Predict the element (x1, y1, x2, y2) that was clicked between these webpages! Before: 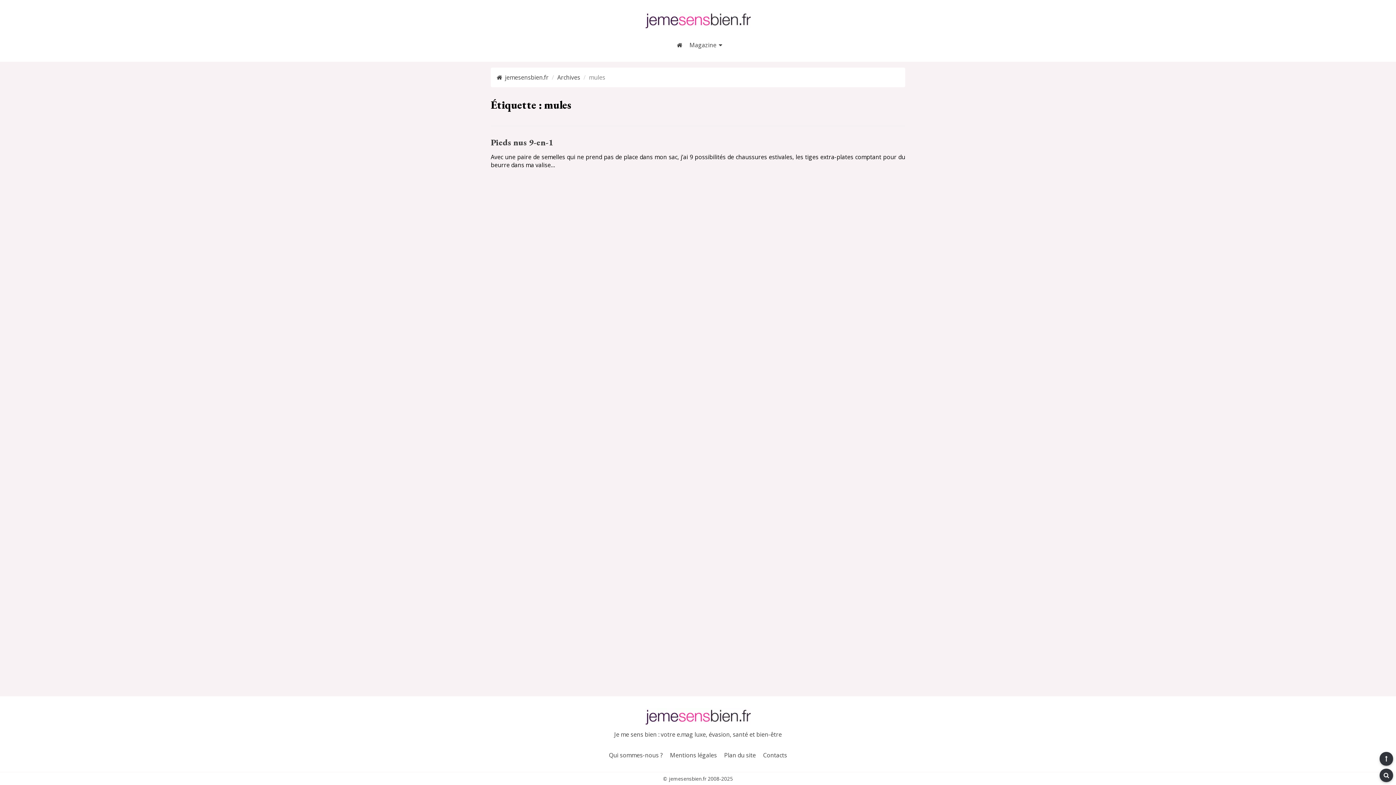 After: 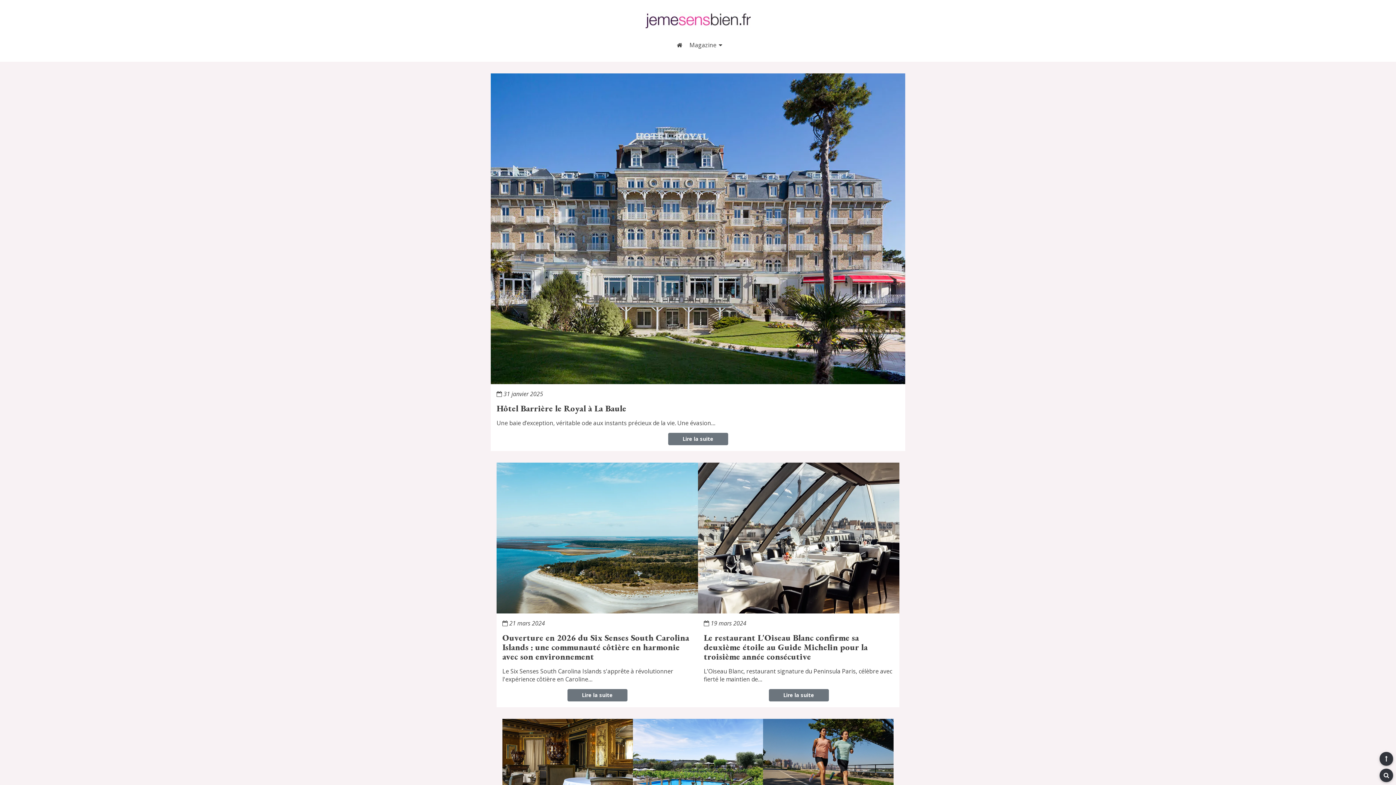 Action: bbox: (676, 40, 682, 50) label: Accueil